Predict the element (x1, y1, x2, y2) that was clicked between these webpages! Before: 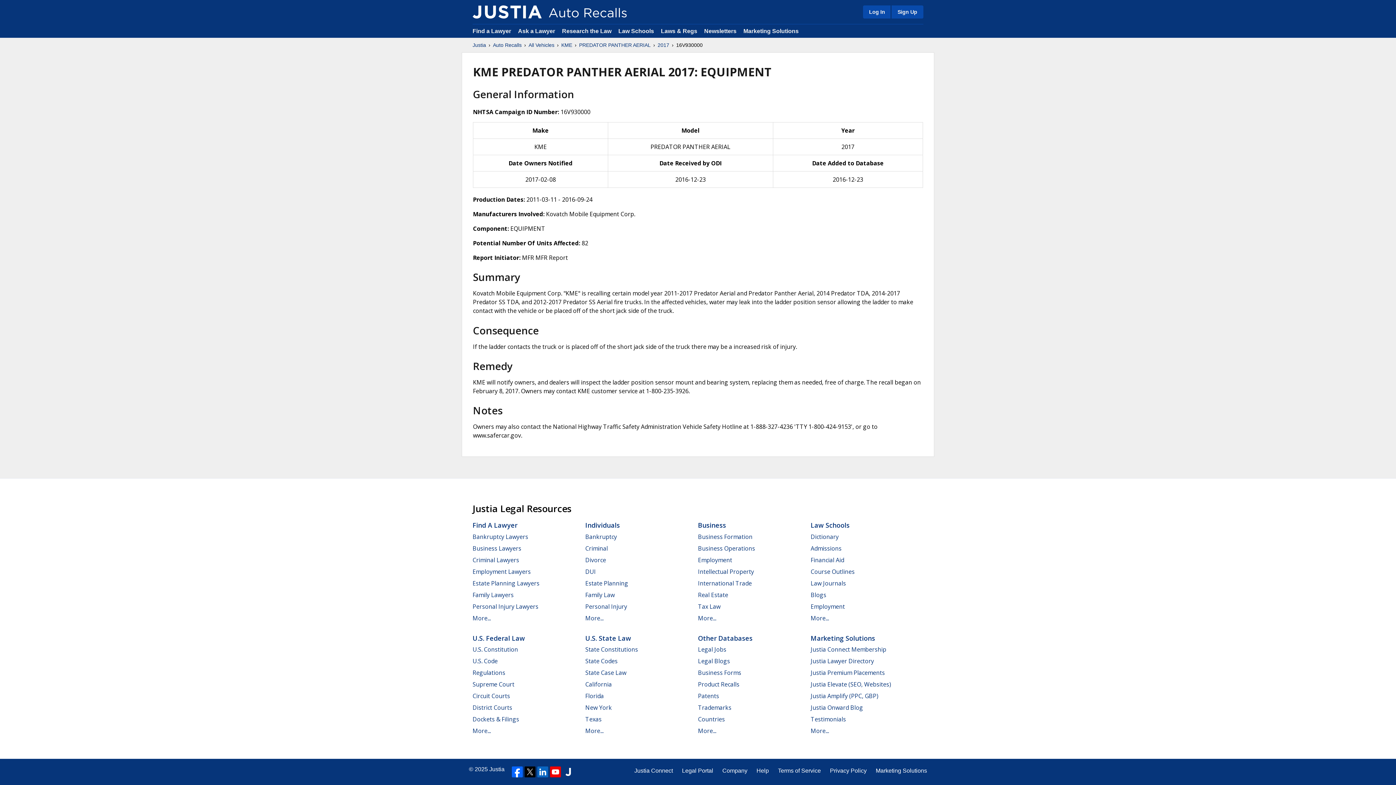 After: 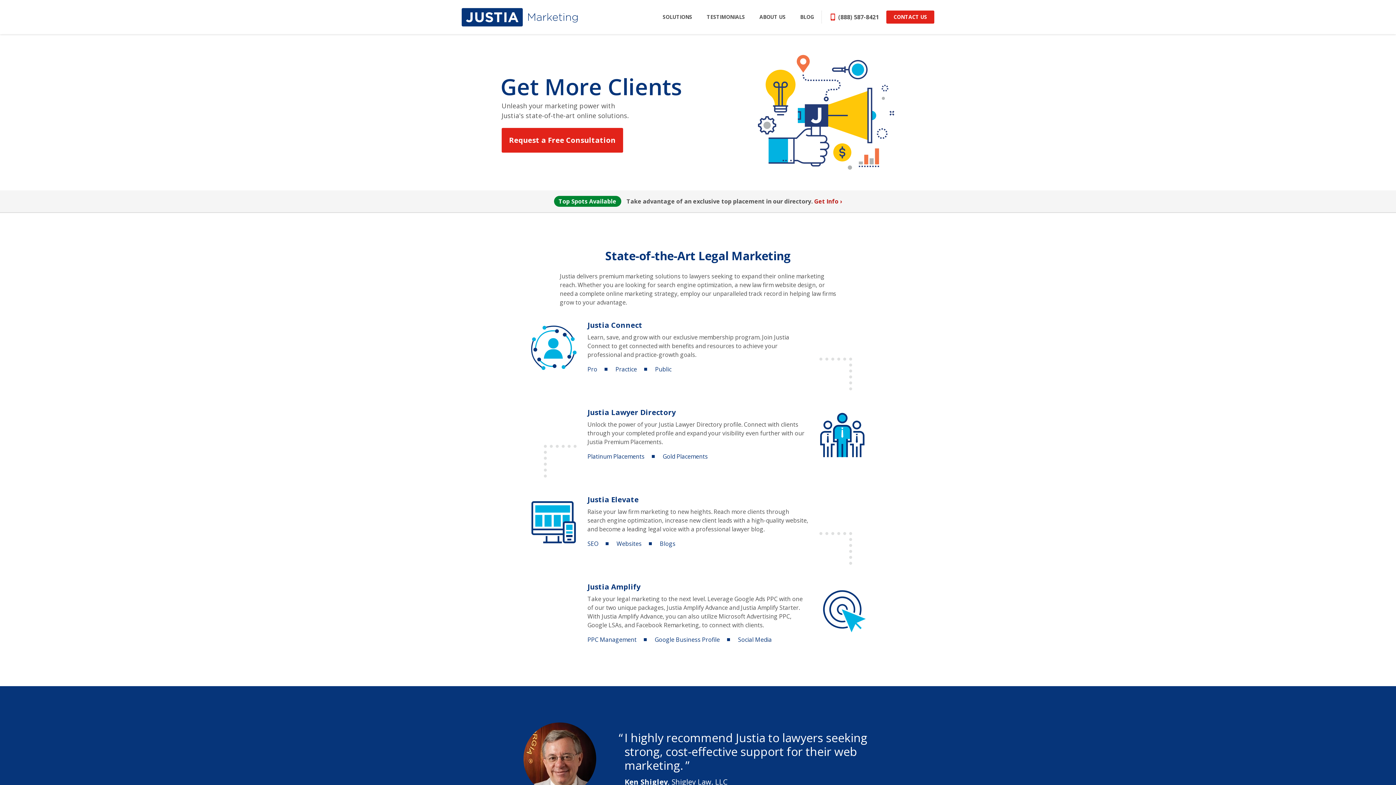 Action: label: Marketing Solutions bbox: (743, 28, 798, 34)